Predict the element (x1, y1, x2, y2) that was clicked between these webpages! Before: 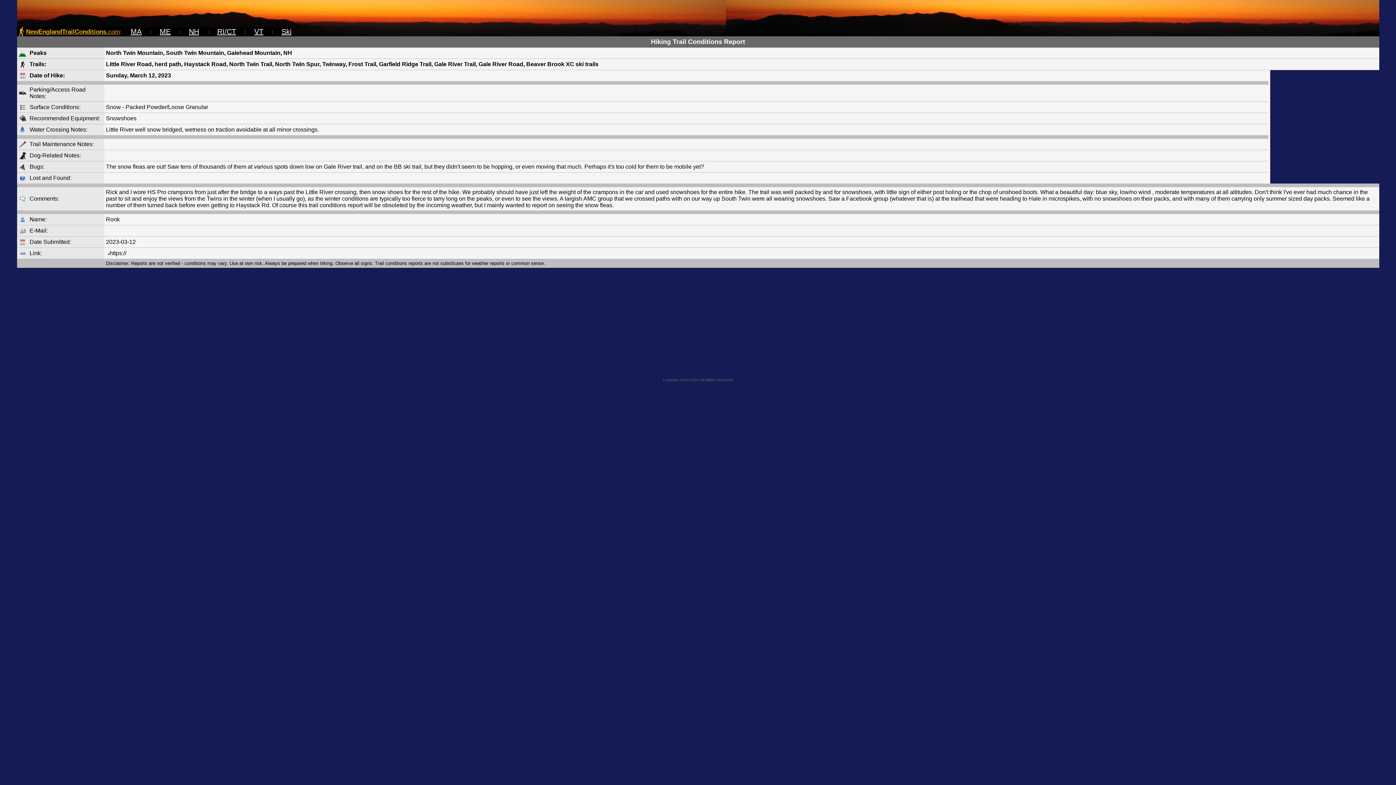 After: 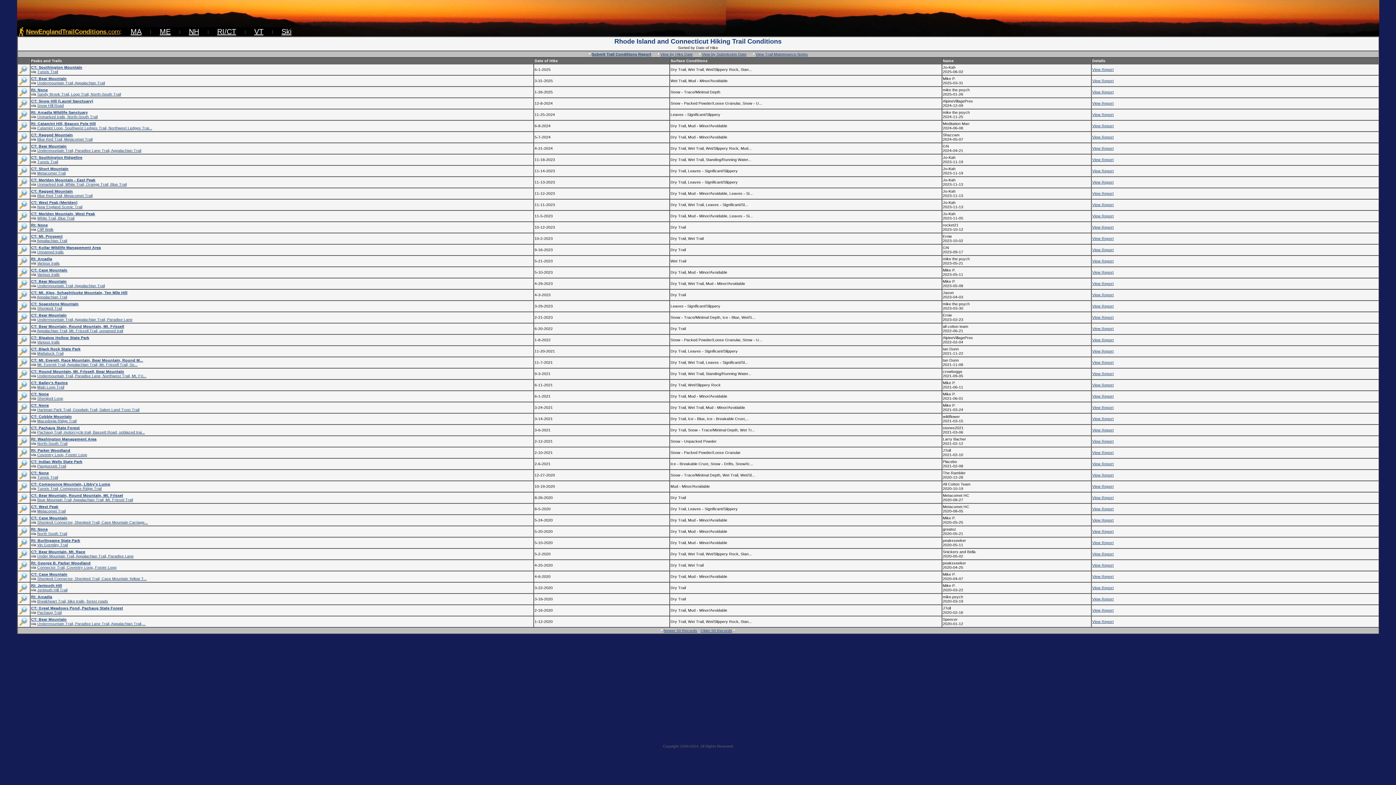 Action: label: RI/CT bbox: (217, 27, 236, 35)